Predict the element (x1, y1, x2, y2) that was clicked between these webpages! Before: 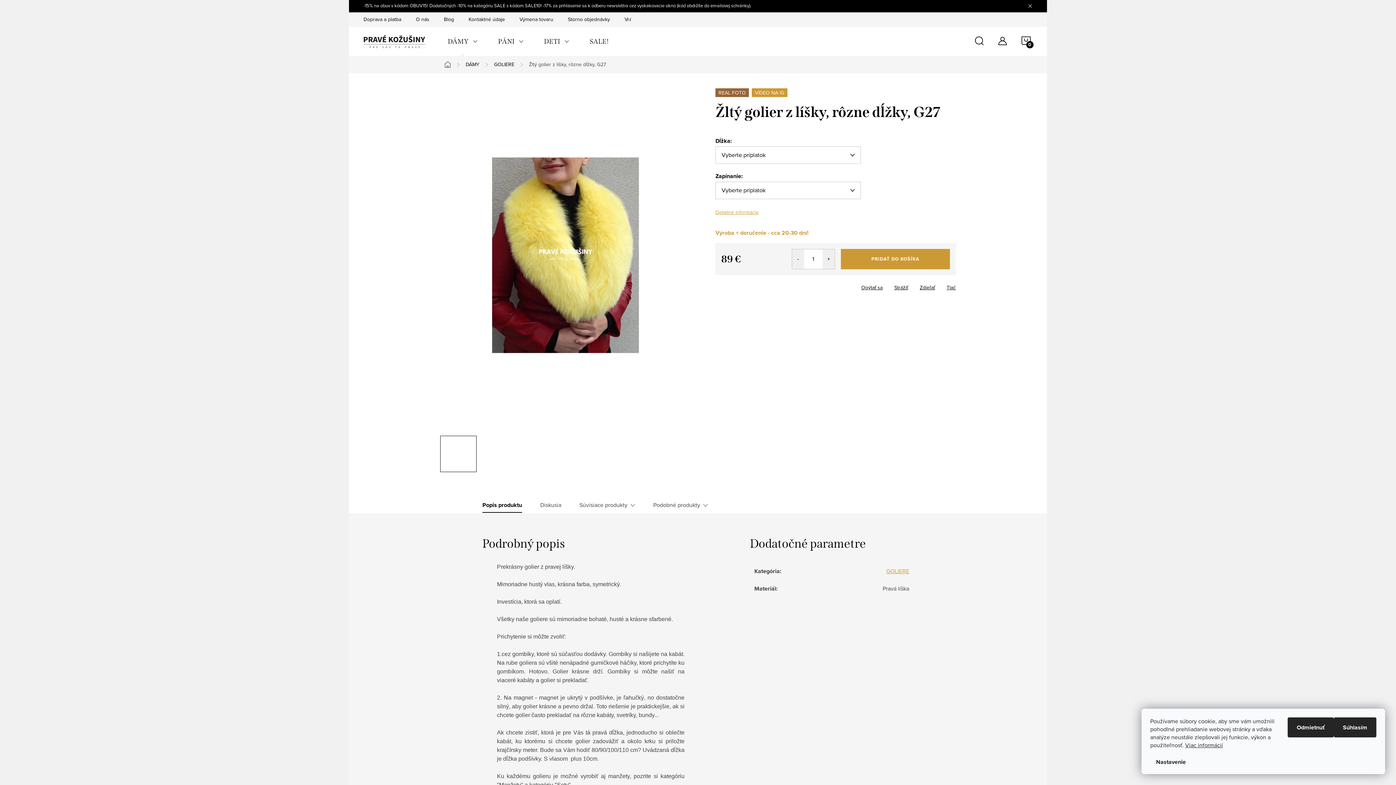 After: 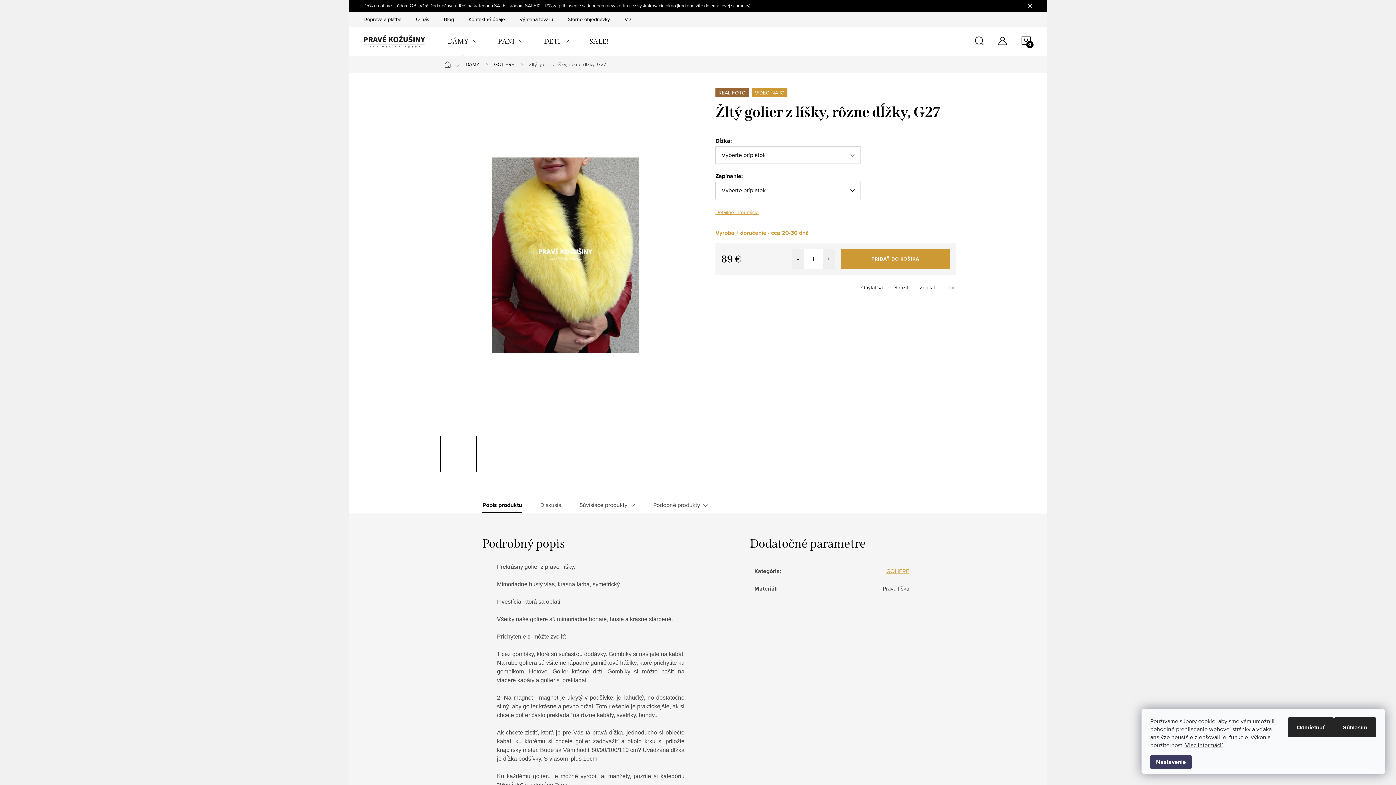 Action: label: Nastavenie bbox: (1150, 755, 1192, 769)